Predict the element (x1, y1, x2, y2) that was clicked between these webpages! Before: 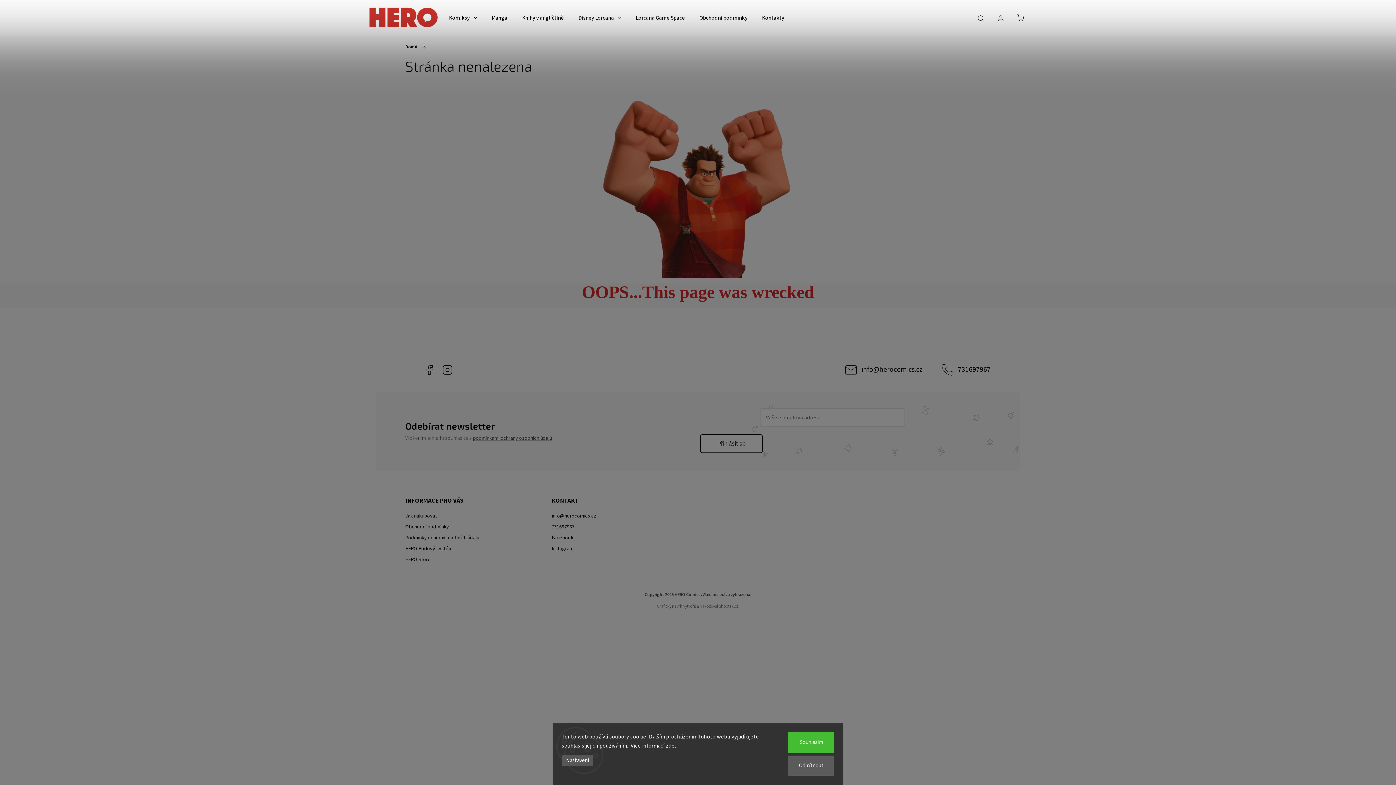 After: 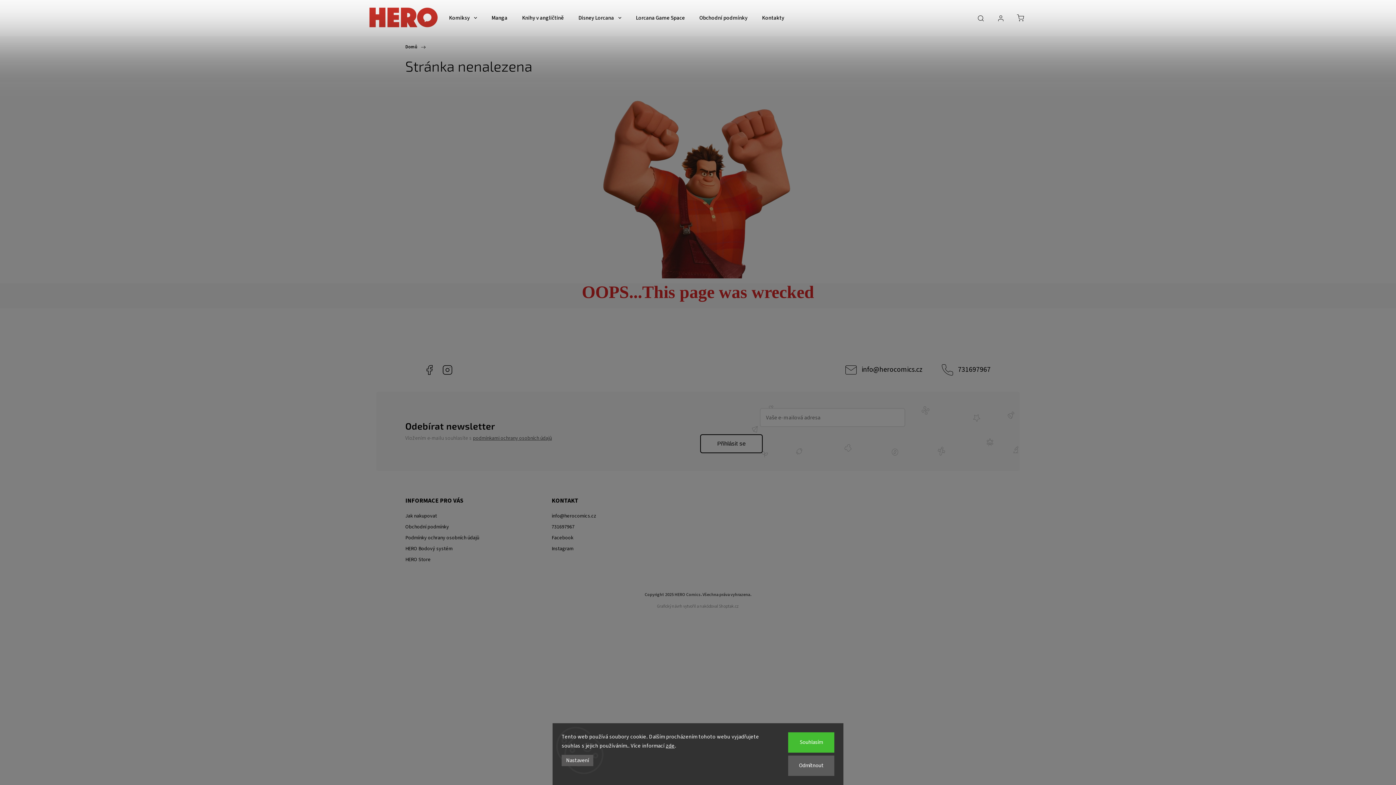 Action: label: Nastavení bbox: (561, 755, 593, 766)